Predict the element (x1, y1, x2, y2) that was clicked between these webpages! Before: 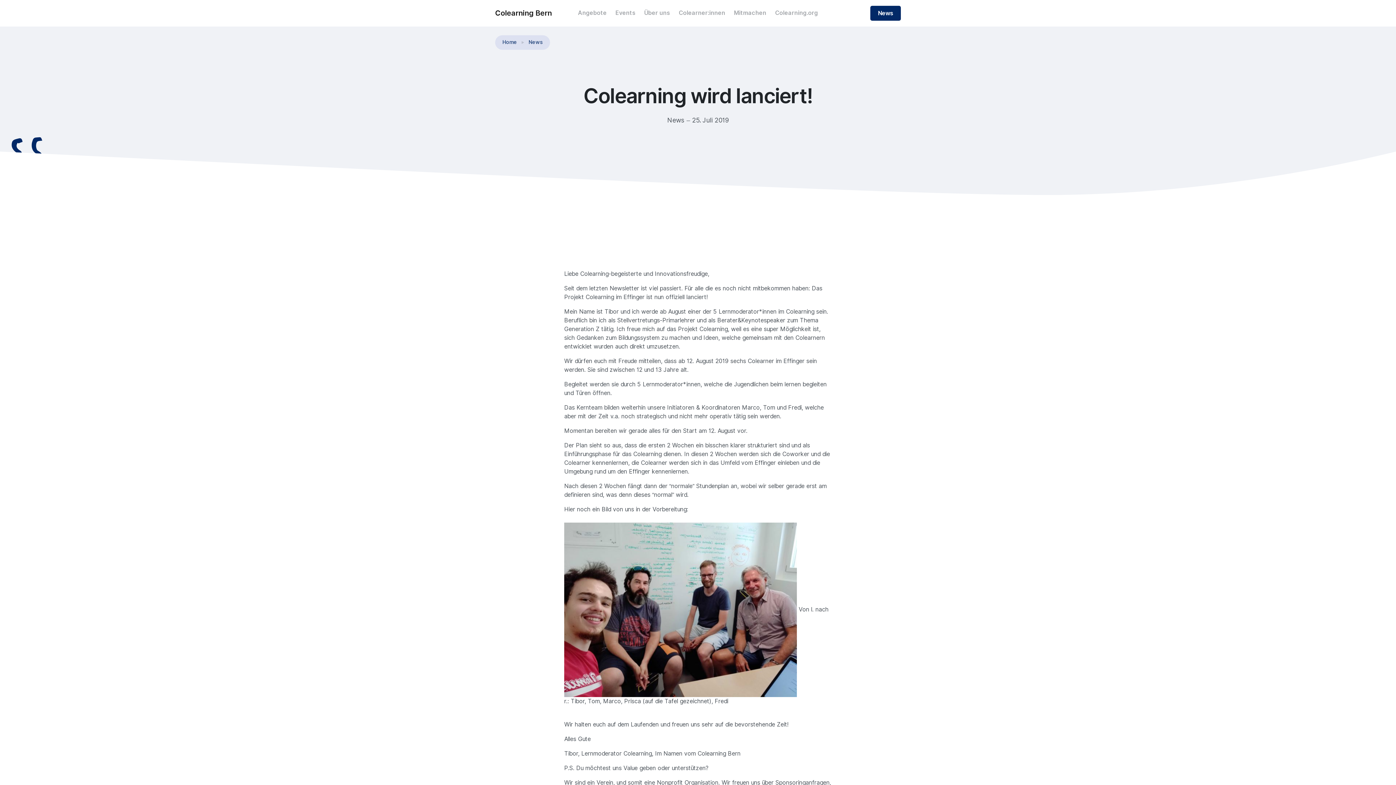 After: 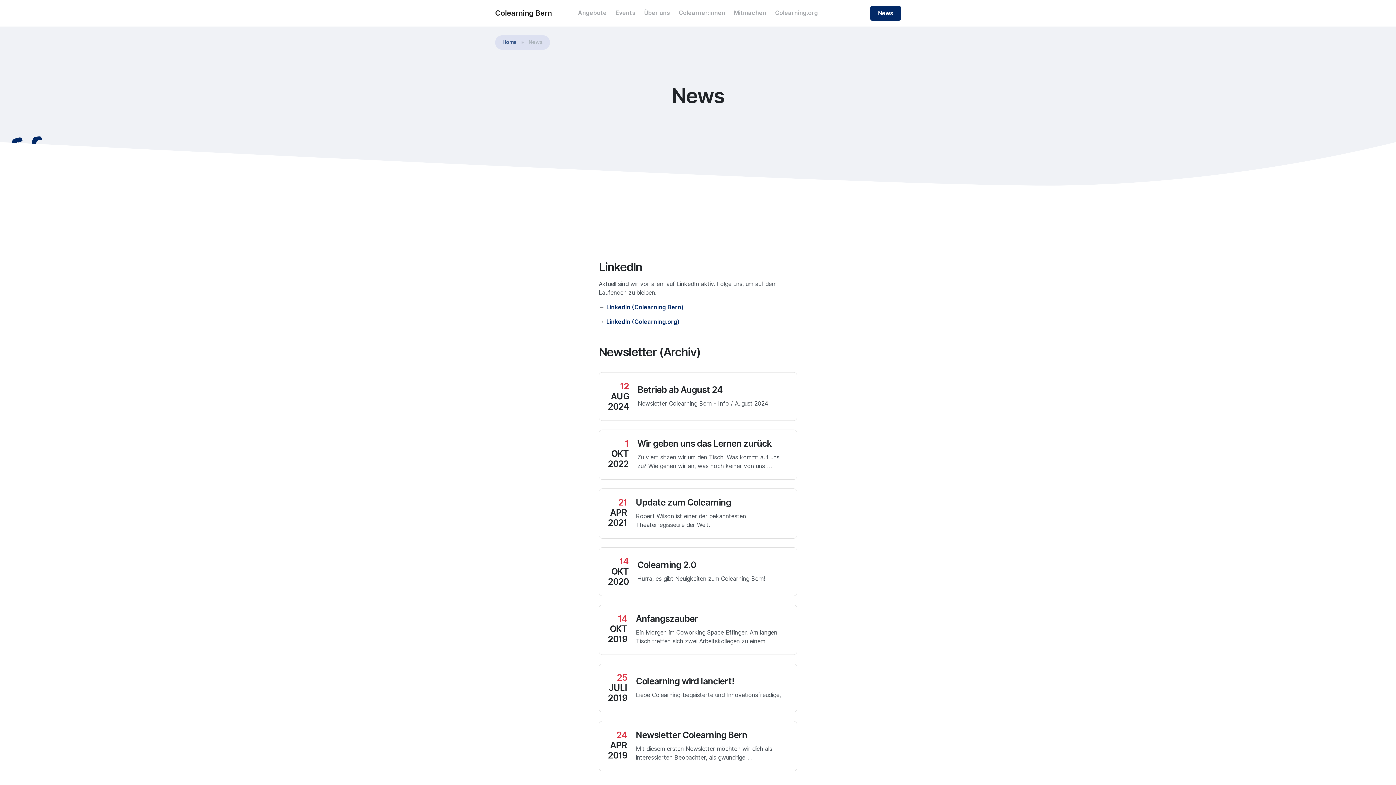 Action: label: News bbox: (528, 38, 542, 46)